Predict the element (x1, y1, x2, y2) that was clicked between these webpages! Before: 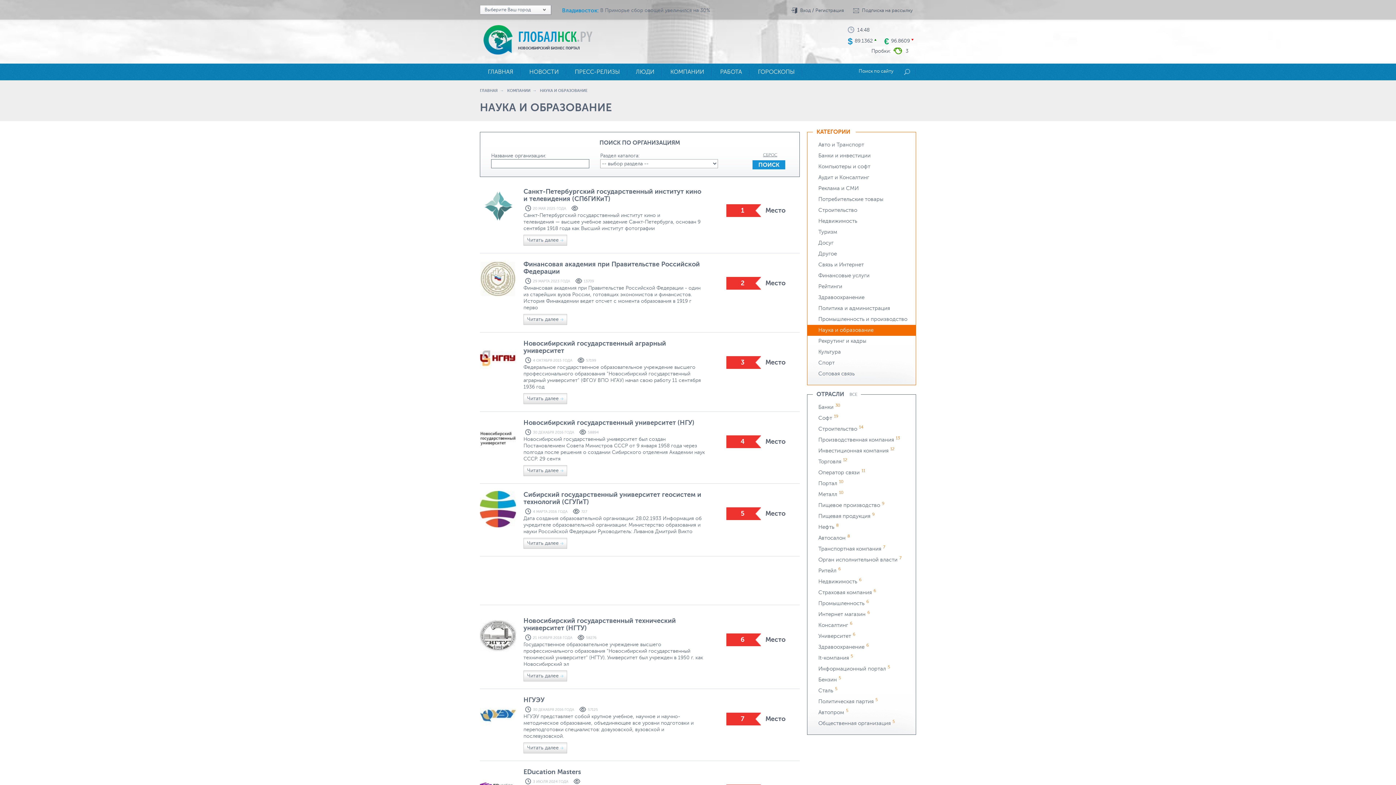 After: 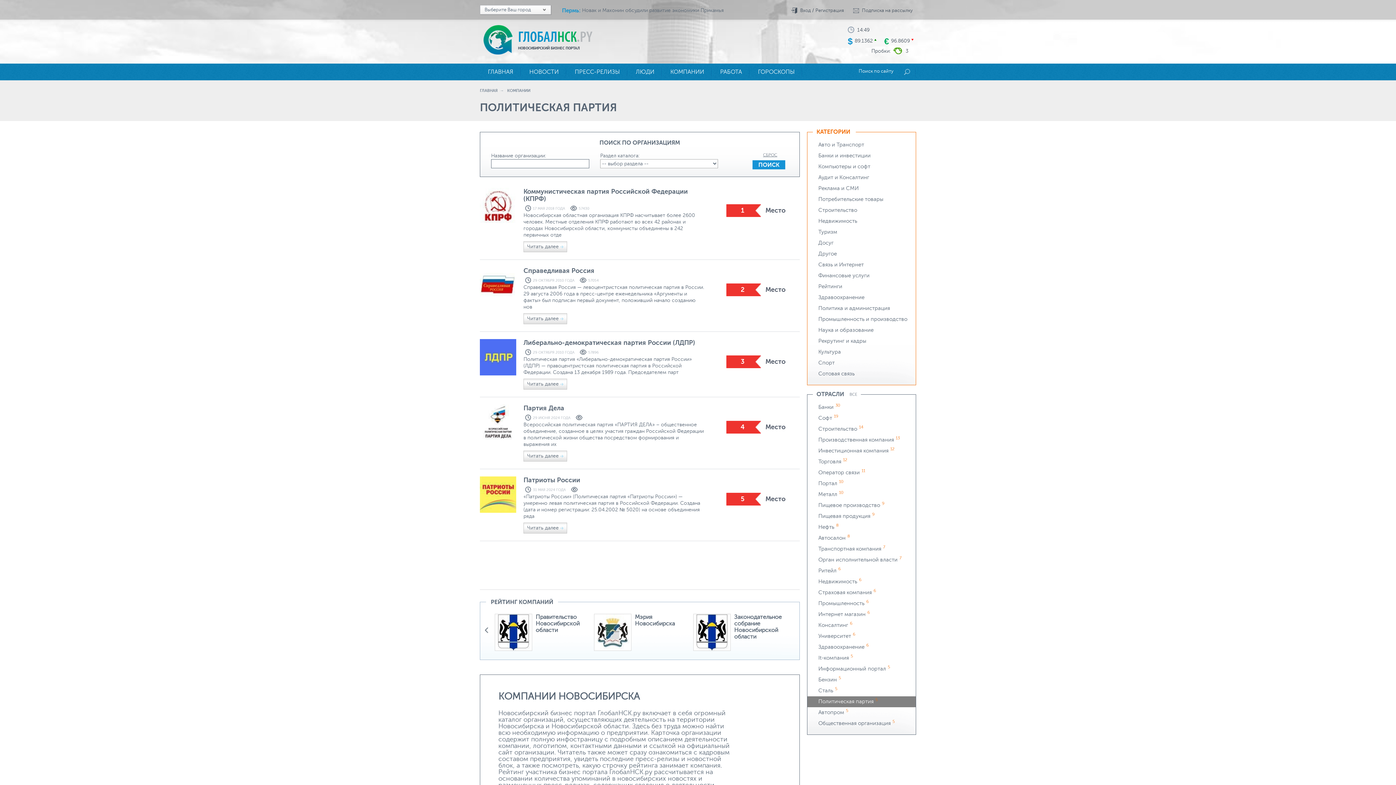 Action: bbox: (818, 698, 873, 705) label: Политическая партия